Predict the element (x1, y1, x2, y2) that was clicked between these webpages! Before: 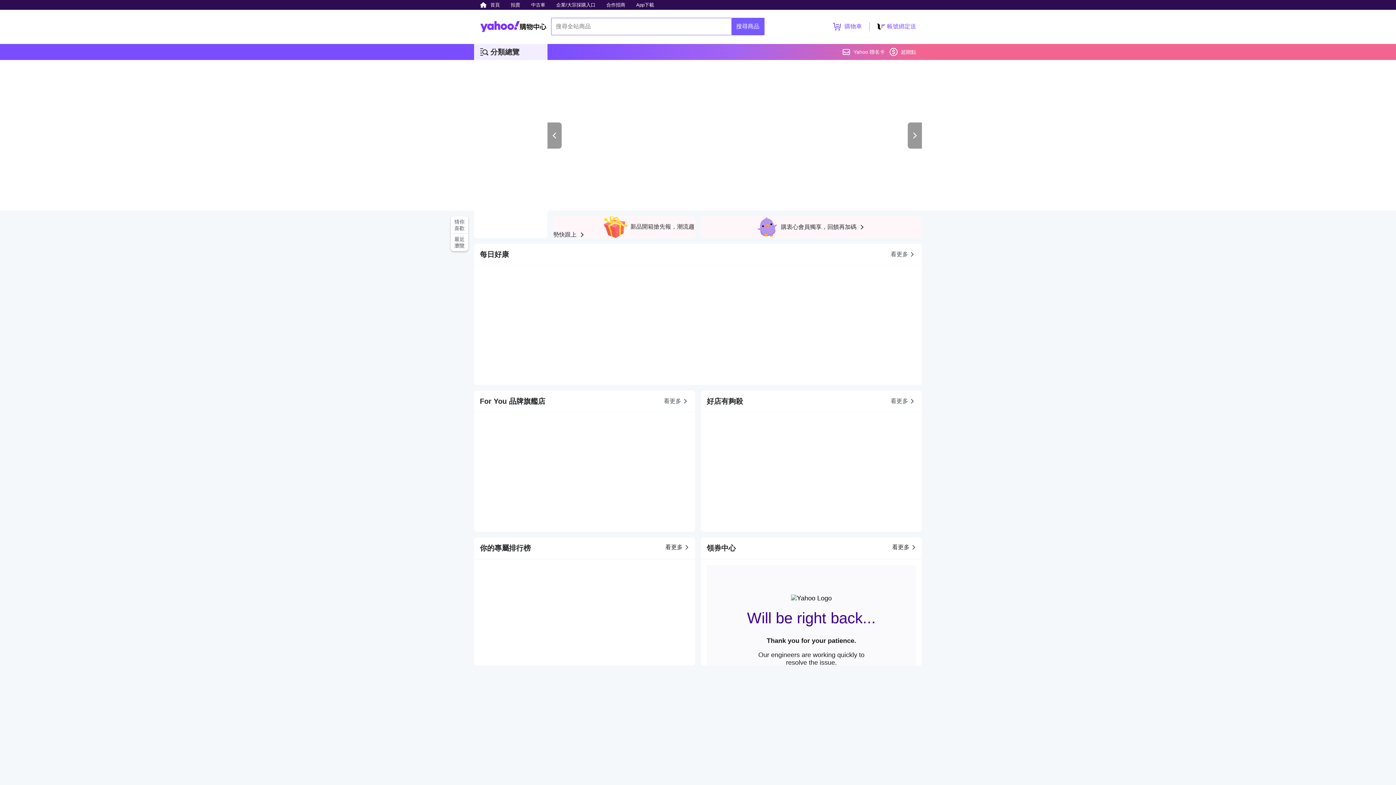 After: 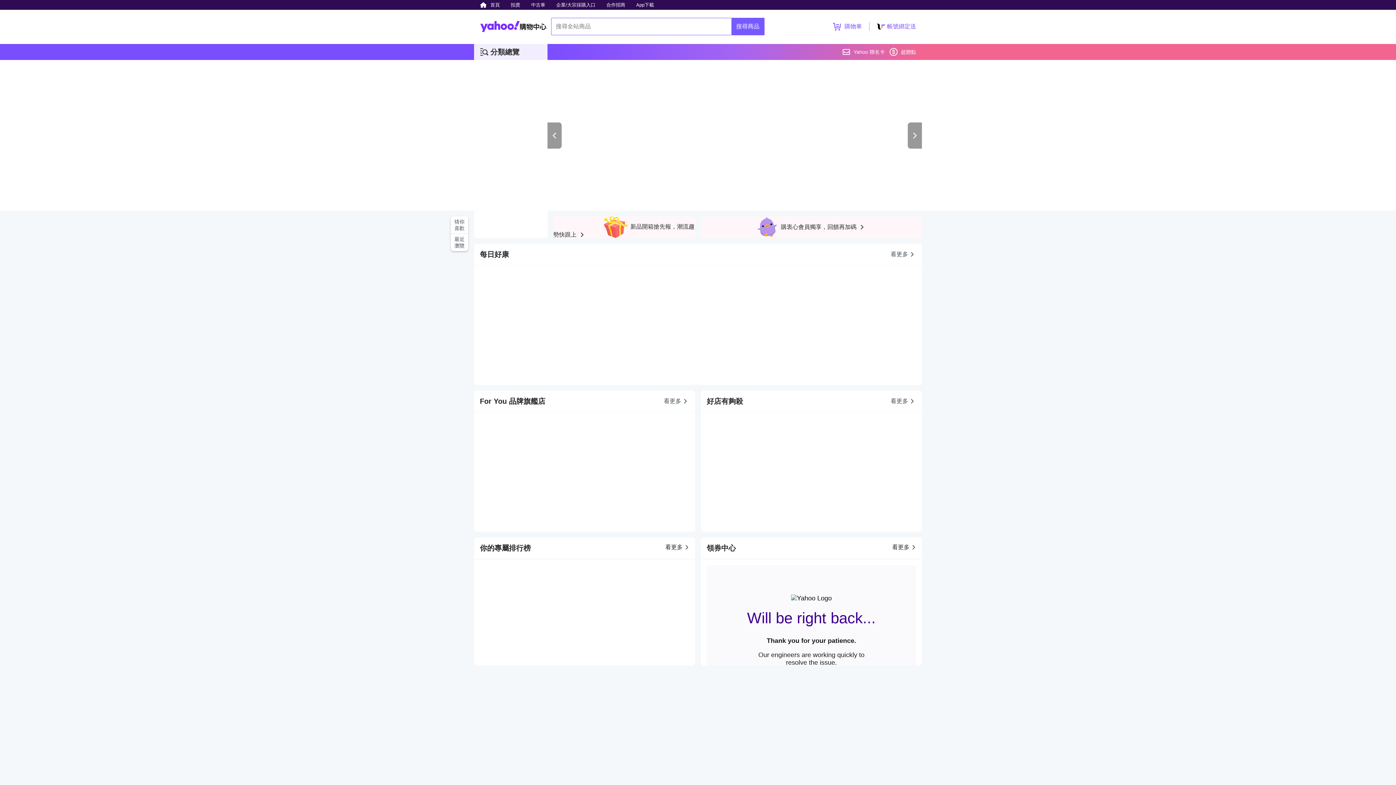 Action: bbox: (480, 9, 546, 43)